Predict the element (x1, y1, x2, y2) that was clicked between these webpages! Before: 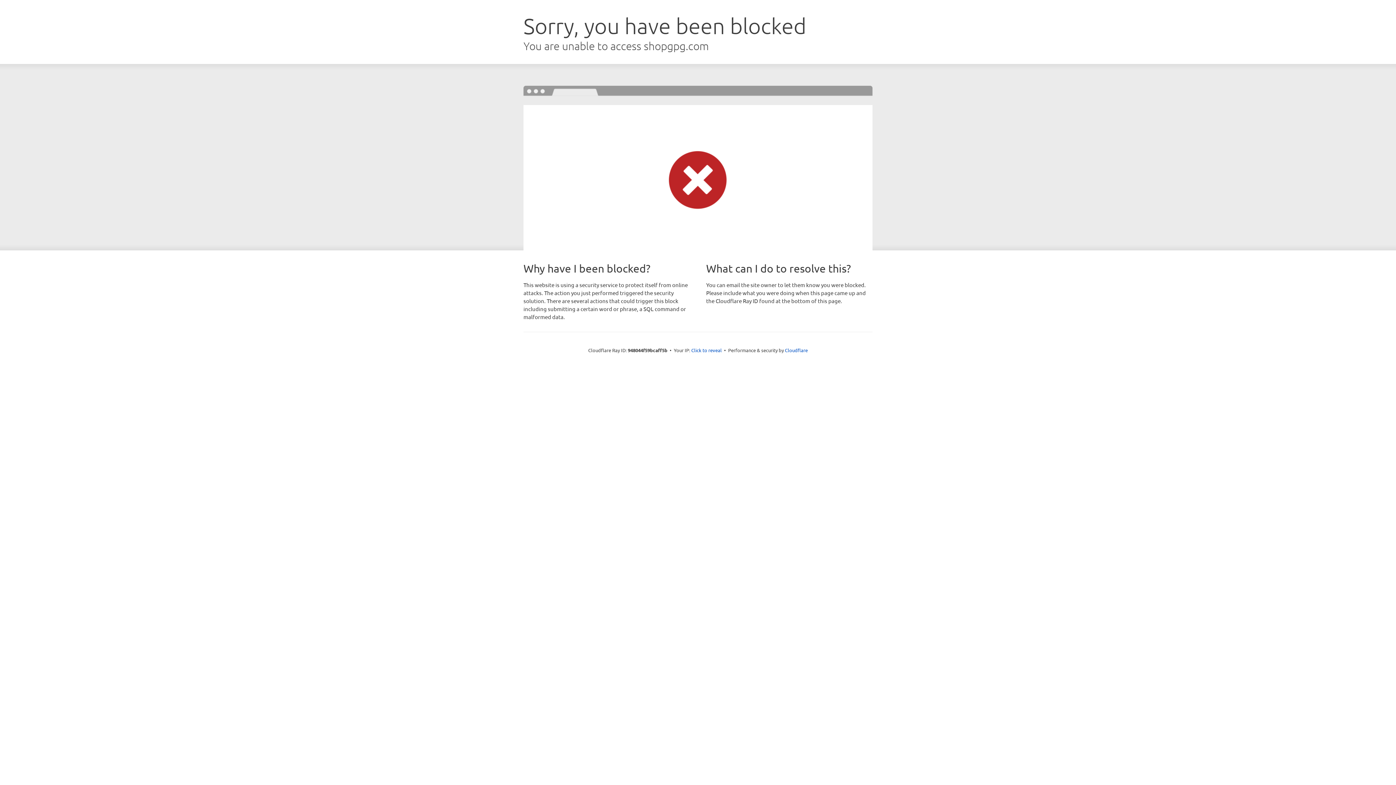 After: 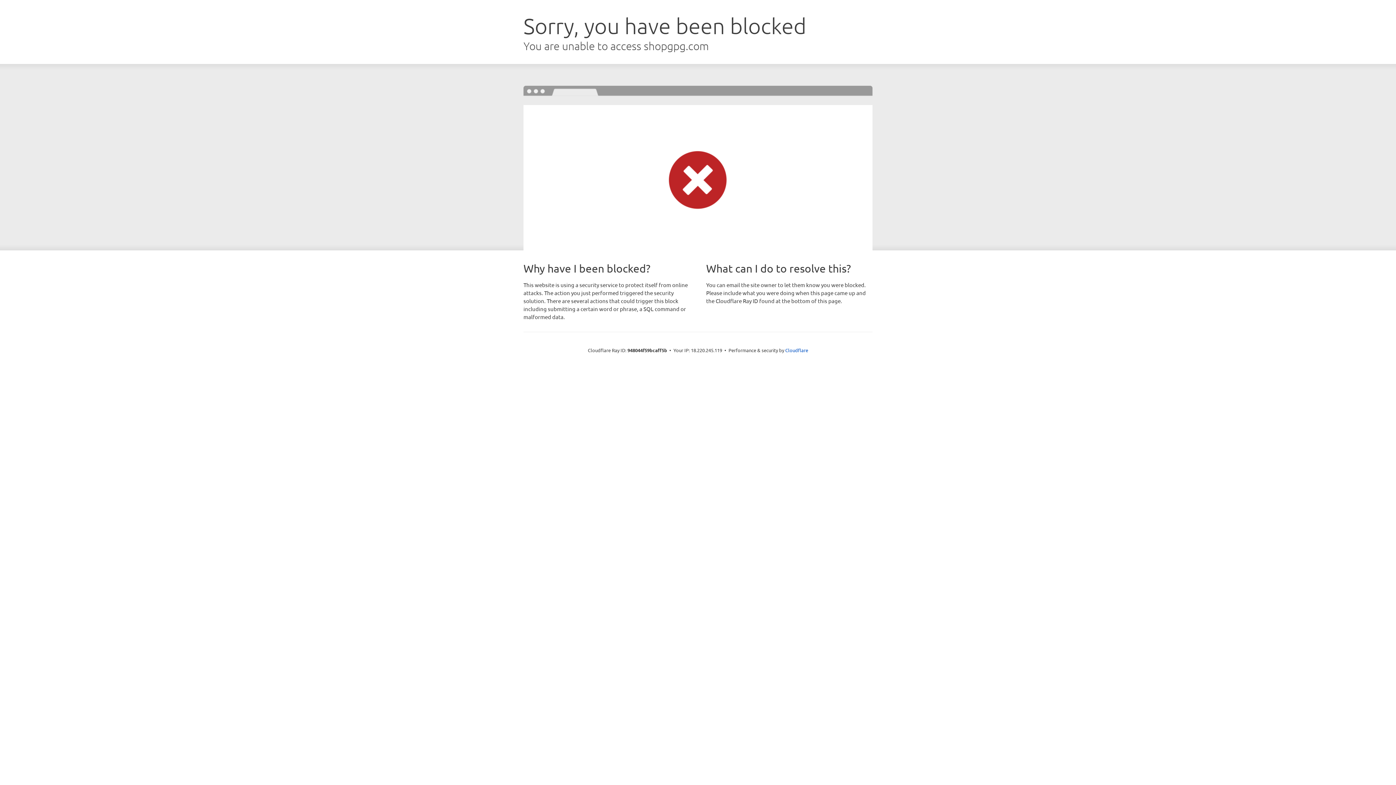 Action: label: Click to reveal bbox: (691, 346, 722, 353)